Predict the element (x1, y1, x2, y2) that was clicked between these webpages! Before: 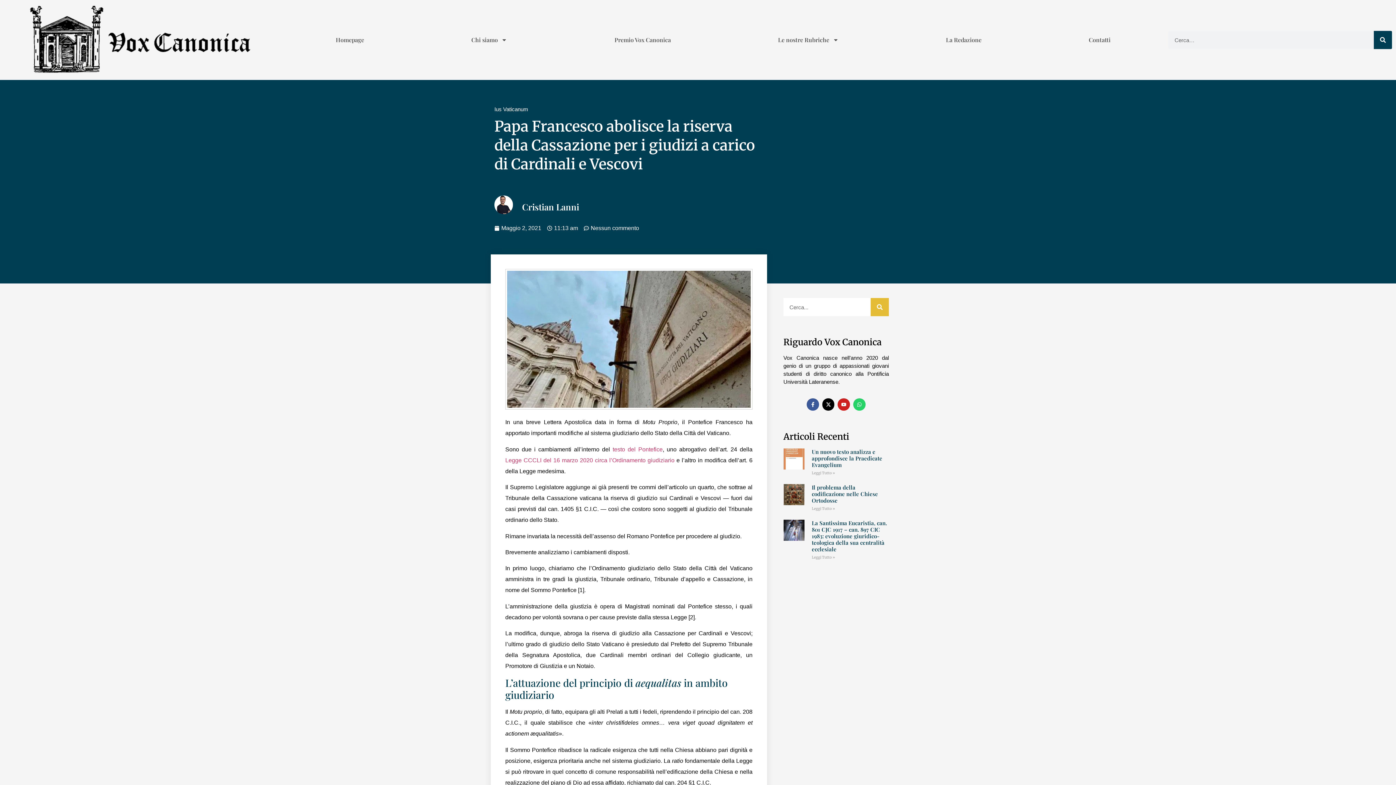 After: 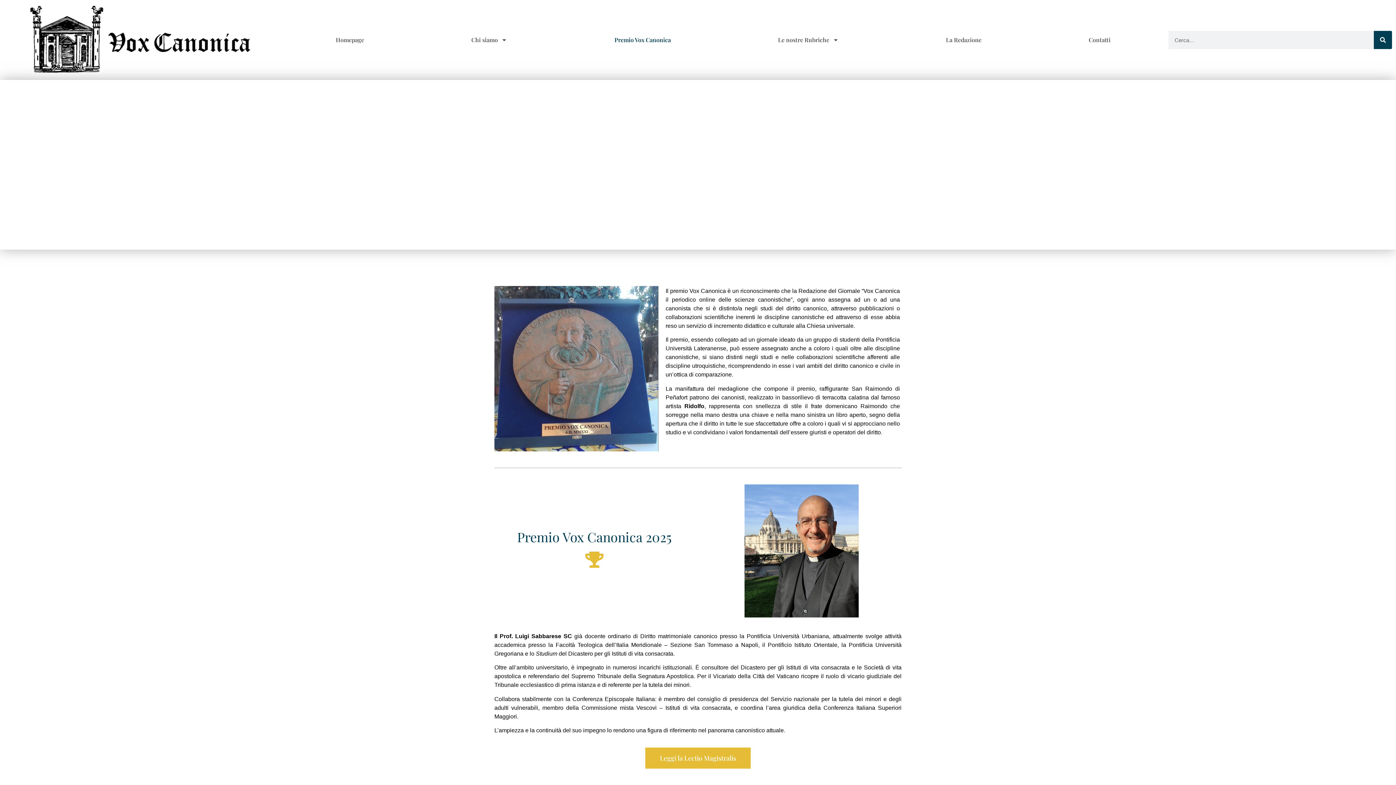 Action: label: Premio Vox Canonica bbox: (563, 33, 721, 46)